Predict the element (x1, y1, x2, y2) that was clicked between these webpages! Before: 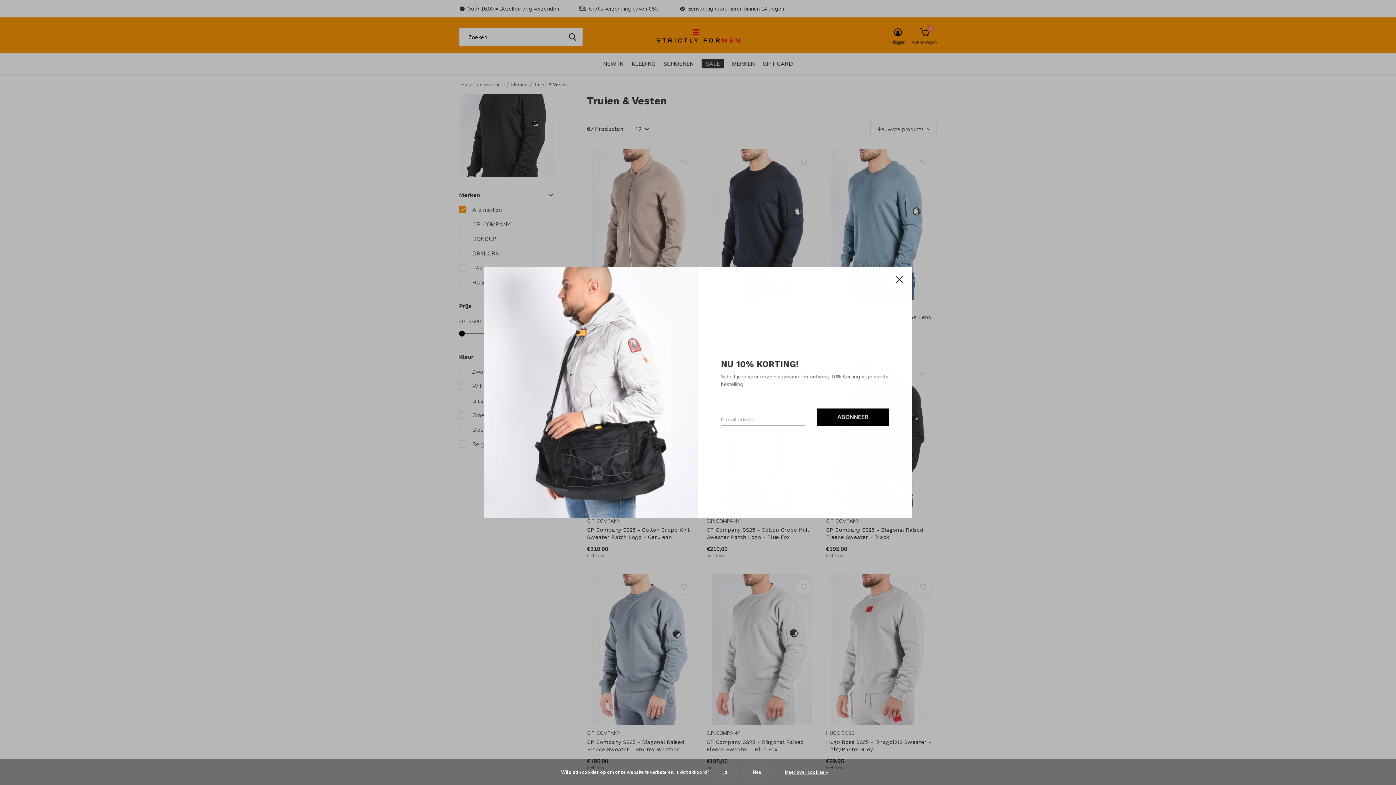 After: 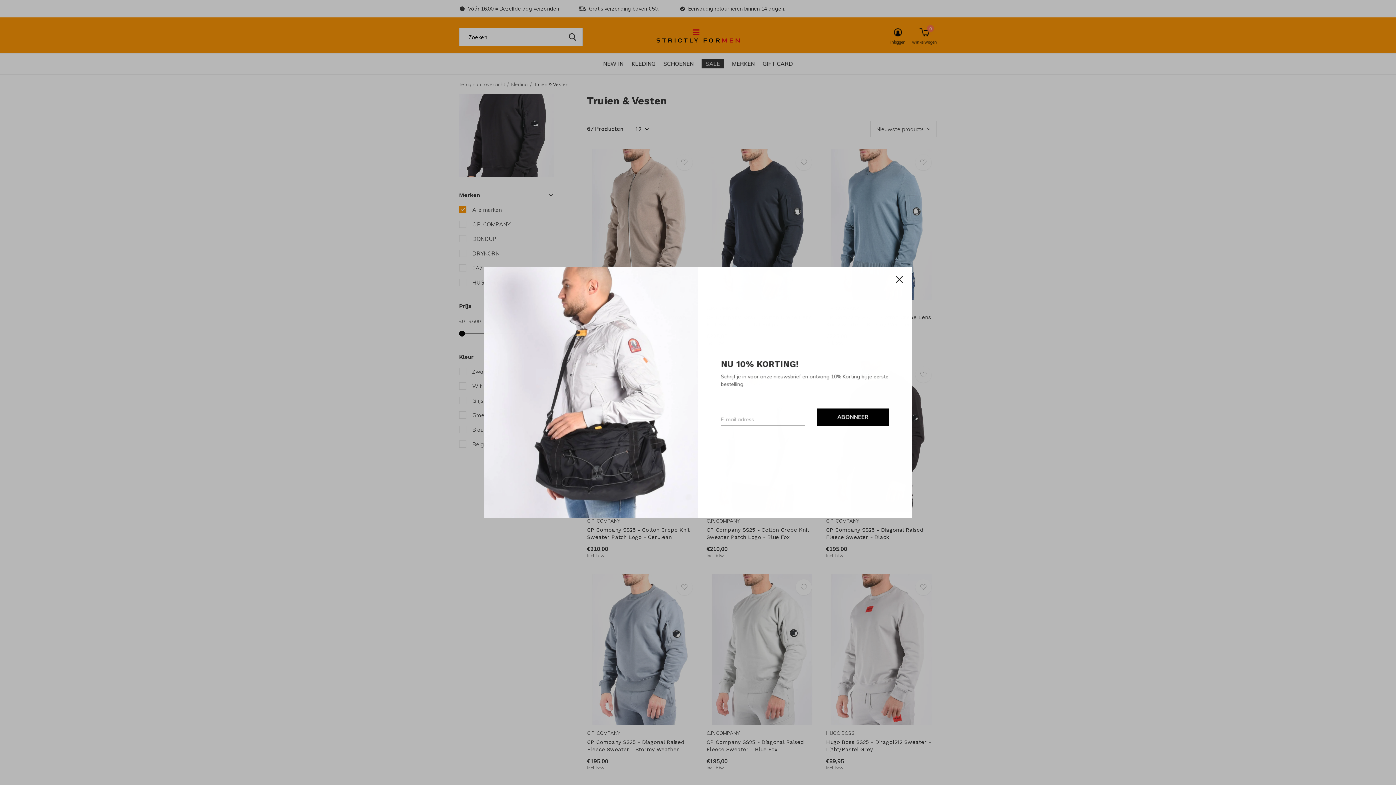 Action: bbox: (712, 765, 738, 780) label: Ja